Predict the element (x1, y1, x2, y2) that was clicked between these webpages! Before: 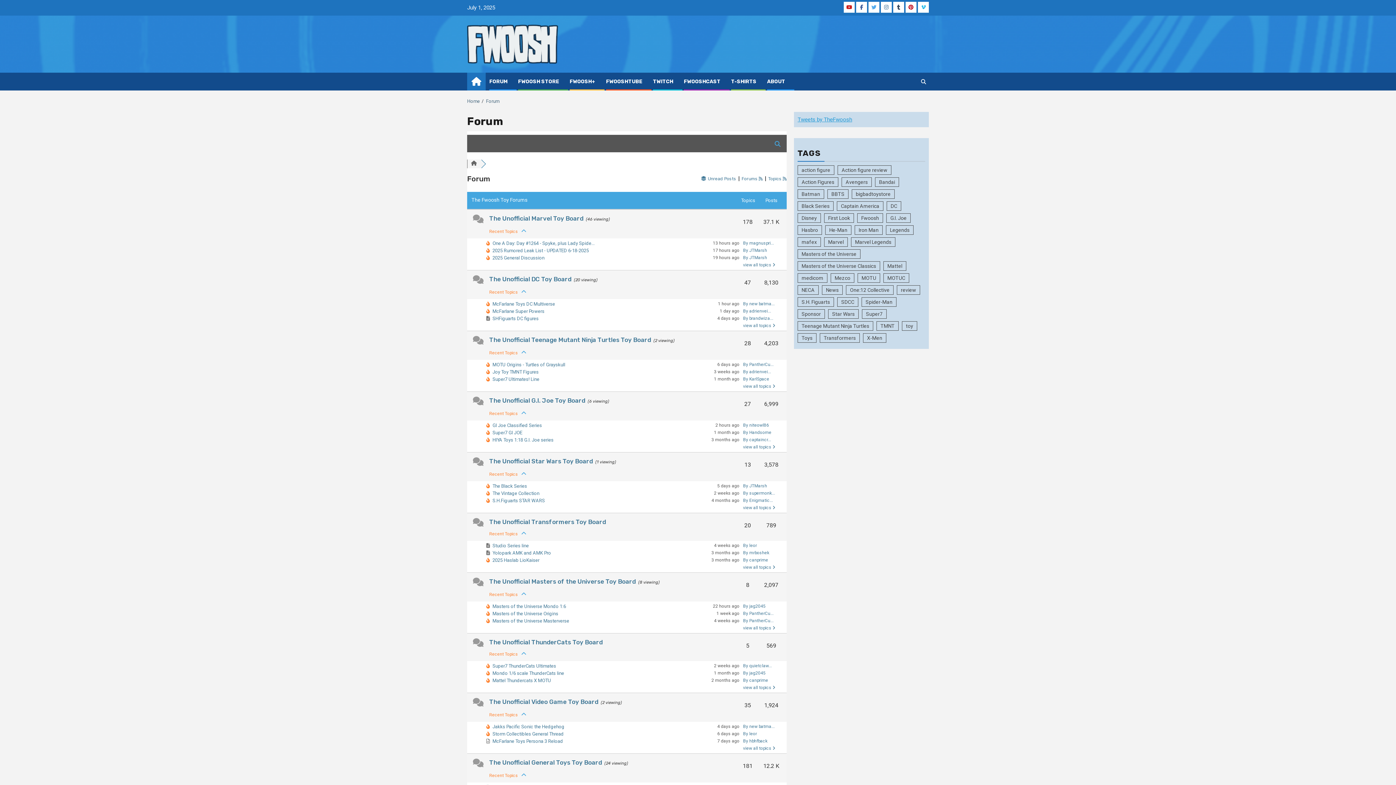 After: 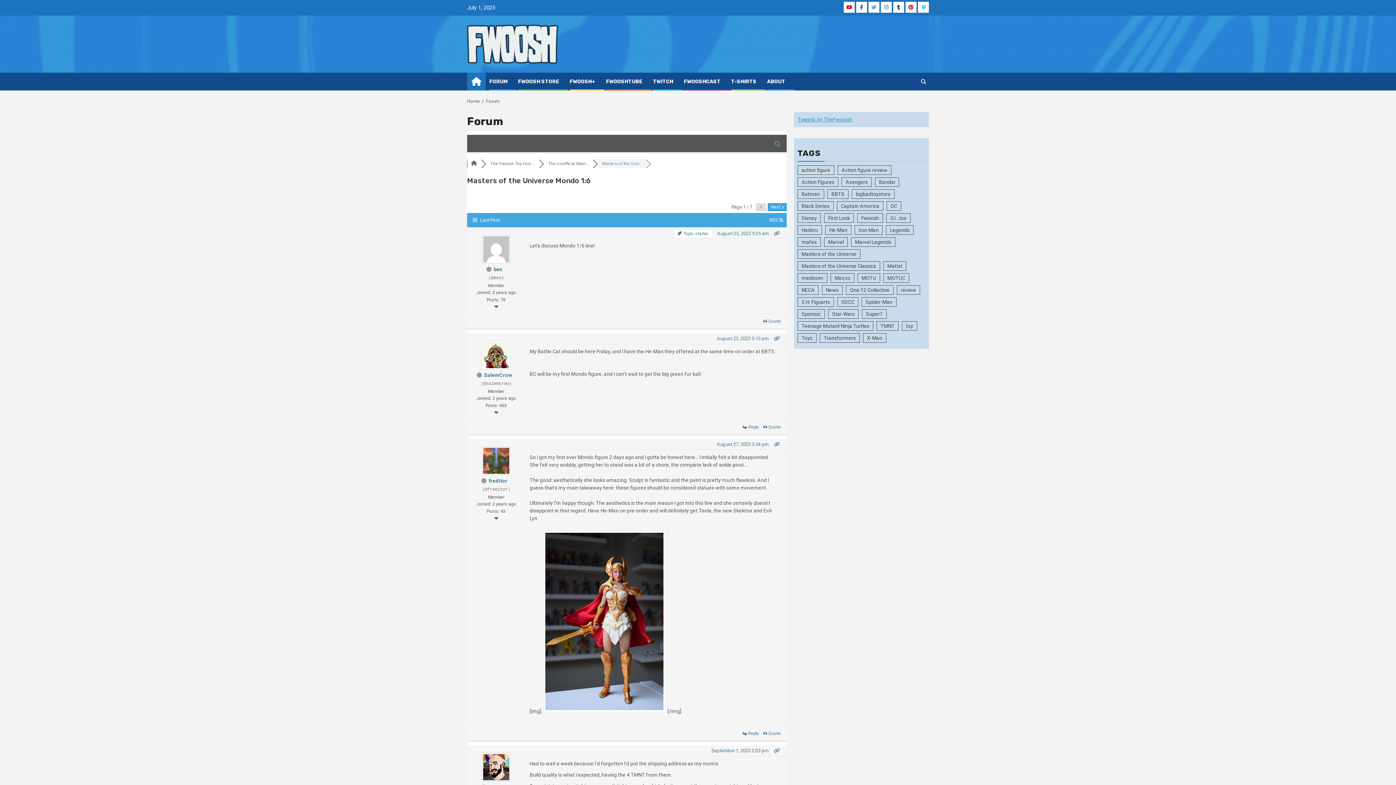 Action: bbox: (492, 604, 566, 609) label: Masters of the Universe Mondo 1:6